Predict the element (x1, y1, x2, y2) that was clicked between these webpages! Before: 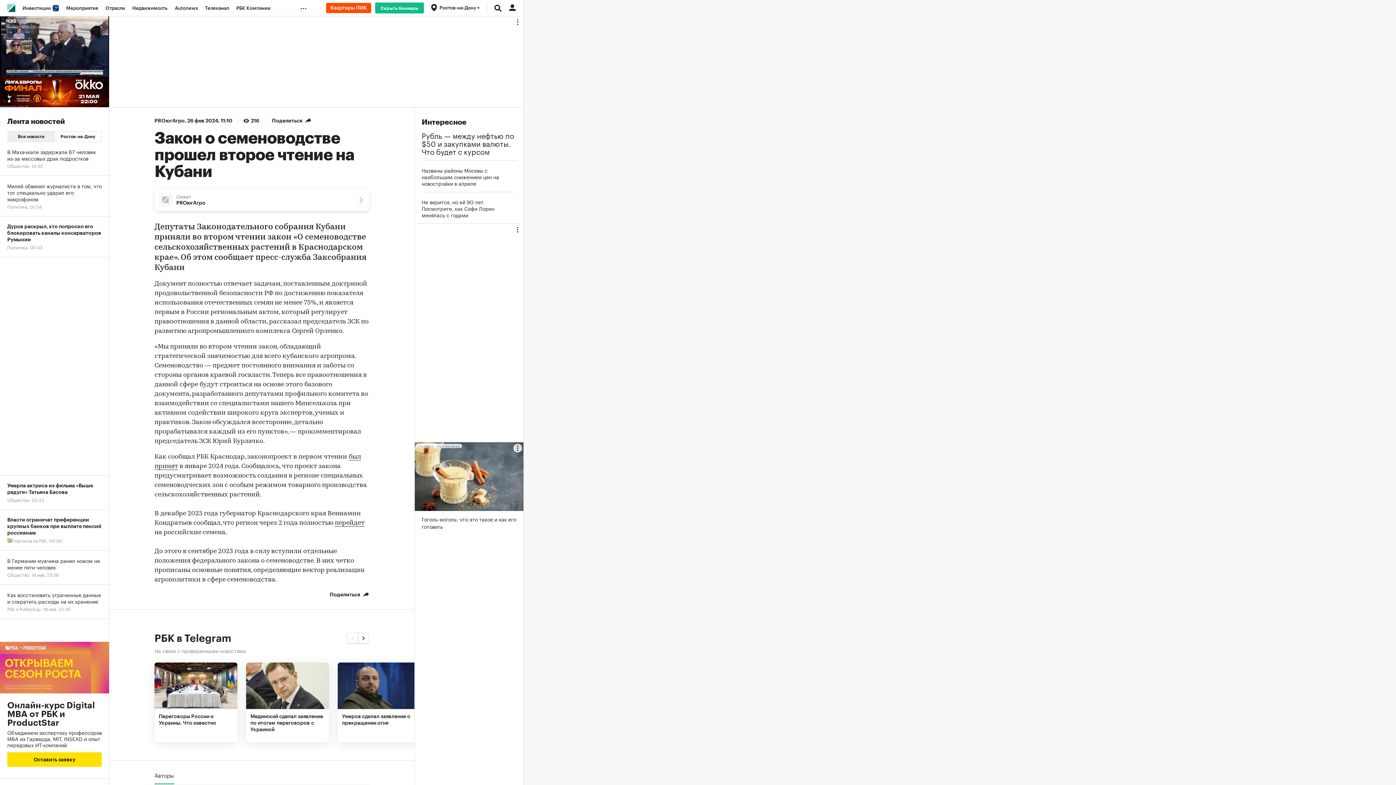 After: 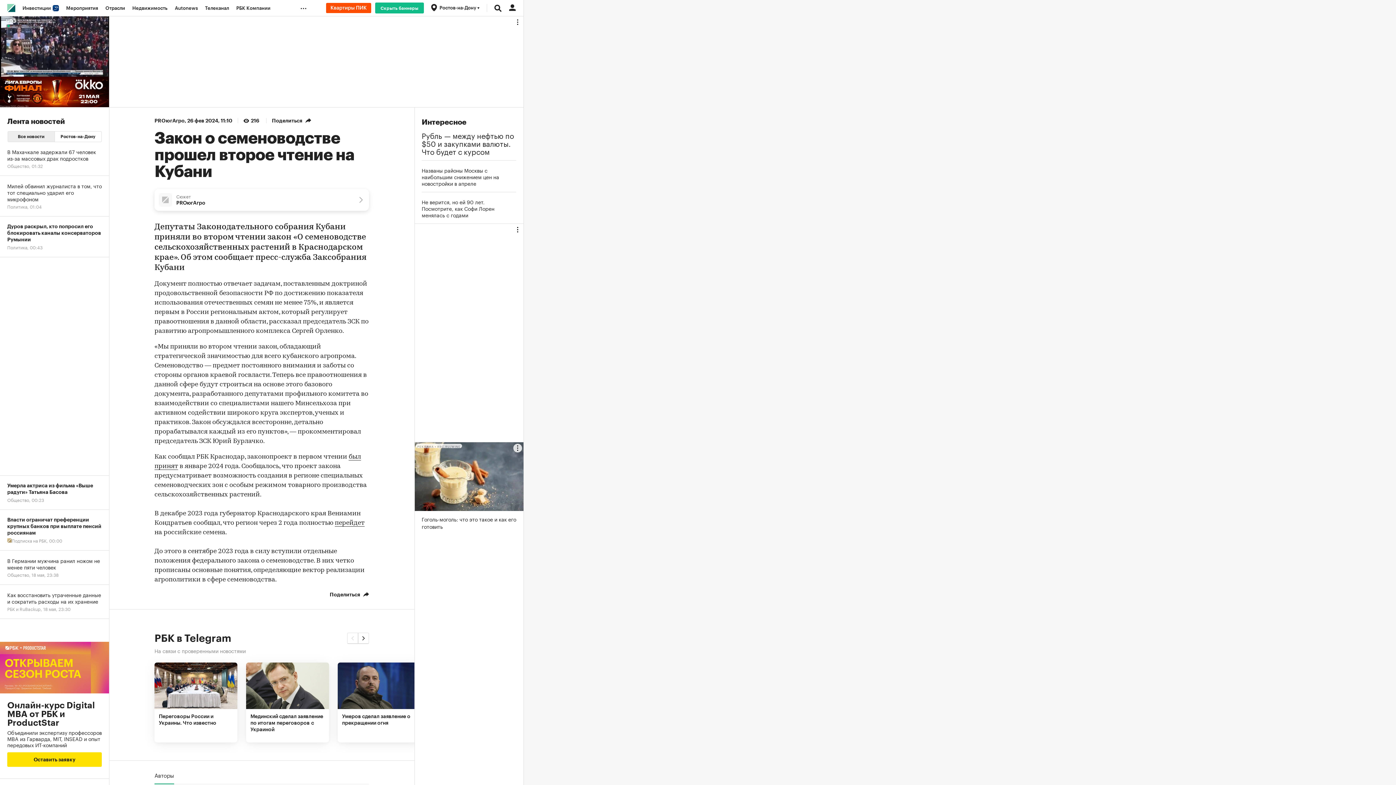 Action: bbox: (0, 619, 109, 779) label: Онлайн-курс Digital MBA от РБК и ProductStar
Объединили экспертизу профессоров MBA из Гарварда, MIT, INSEAD и опыт передовых ИТ-компаний
Оставить заявку